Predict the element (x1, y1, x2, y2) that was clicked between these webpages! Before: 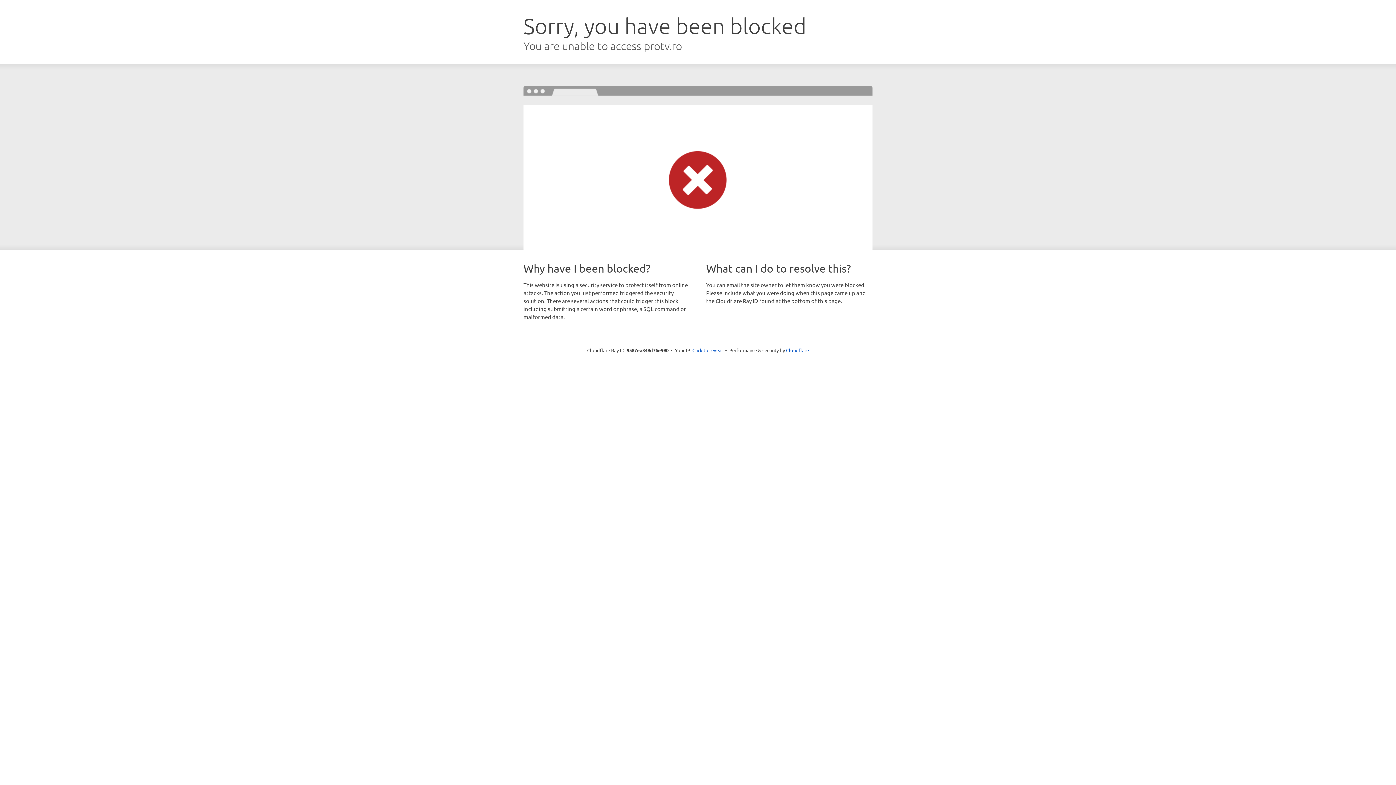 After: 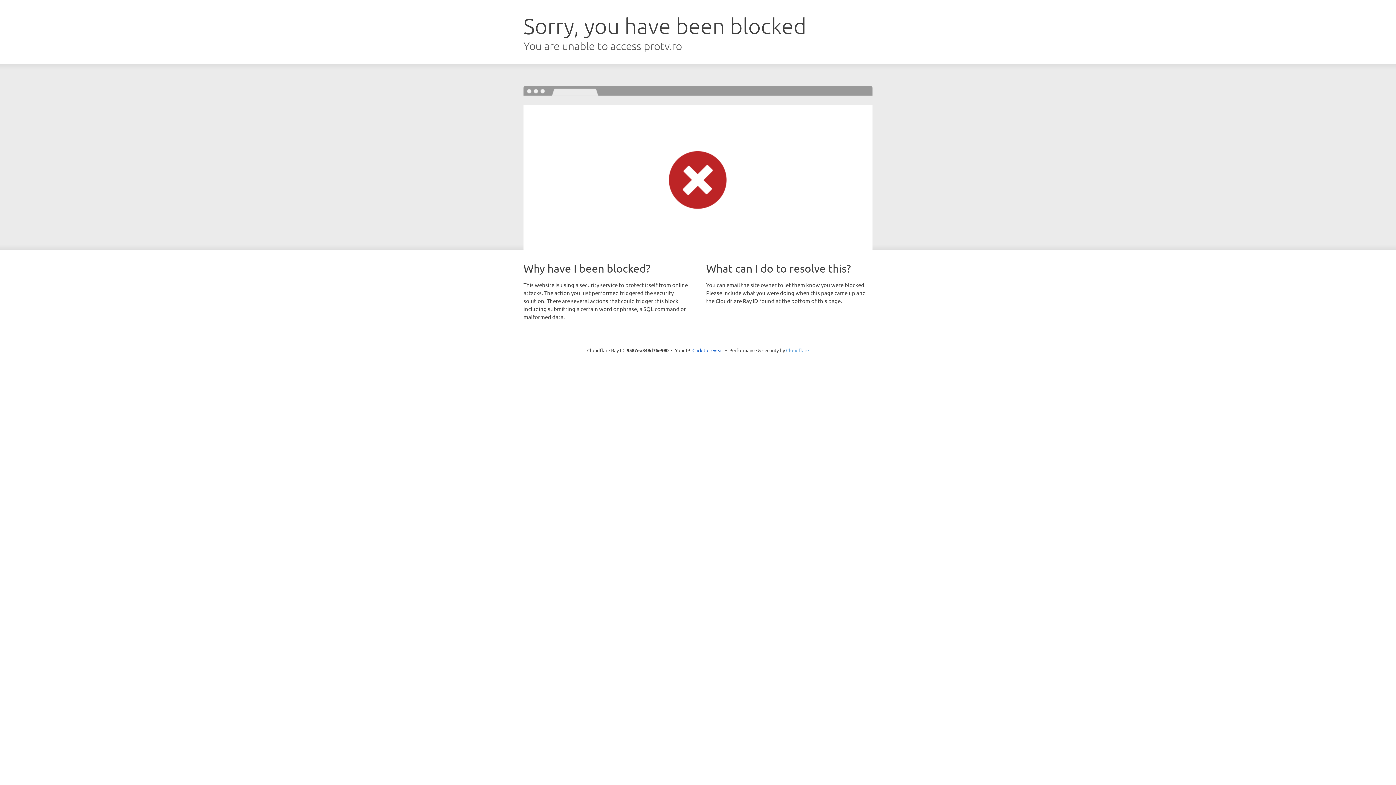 Action: bbox: (786, 347, 809, 353) label: Cloudflare